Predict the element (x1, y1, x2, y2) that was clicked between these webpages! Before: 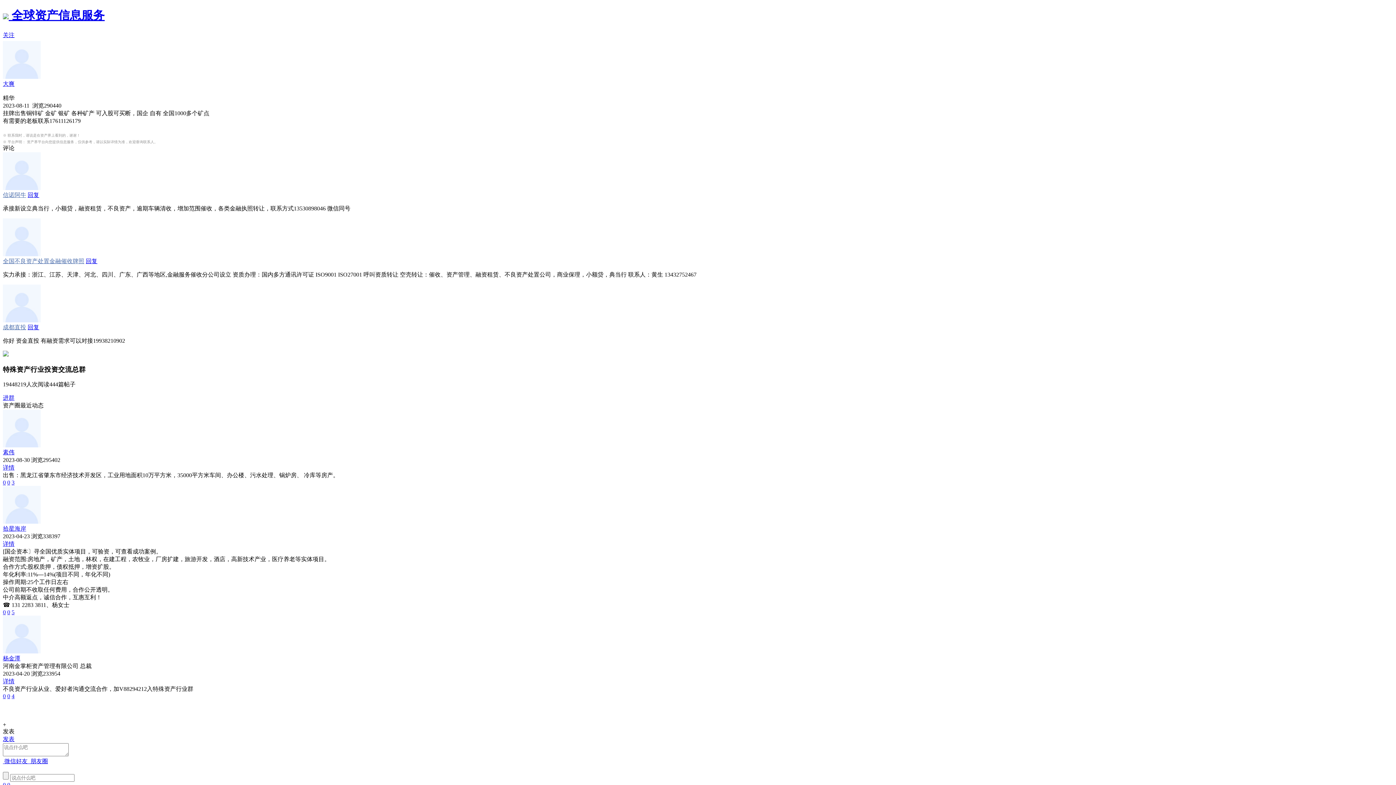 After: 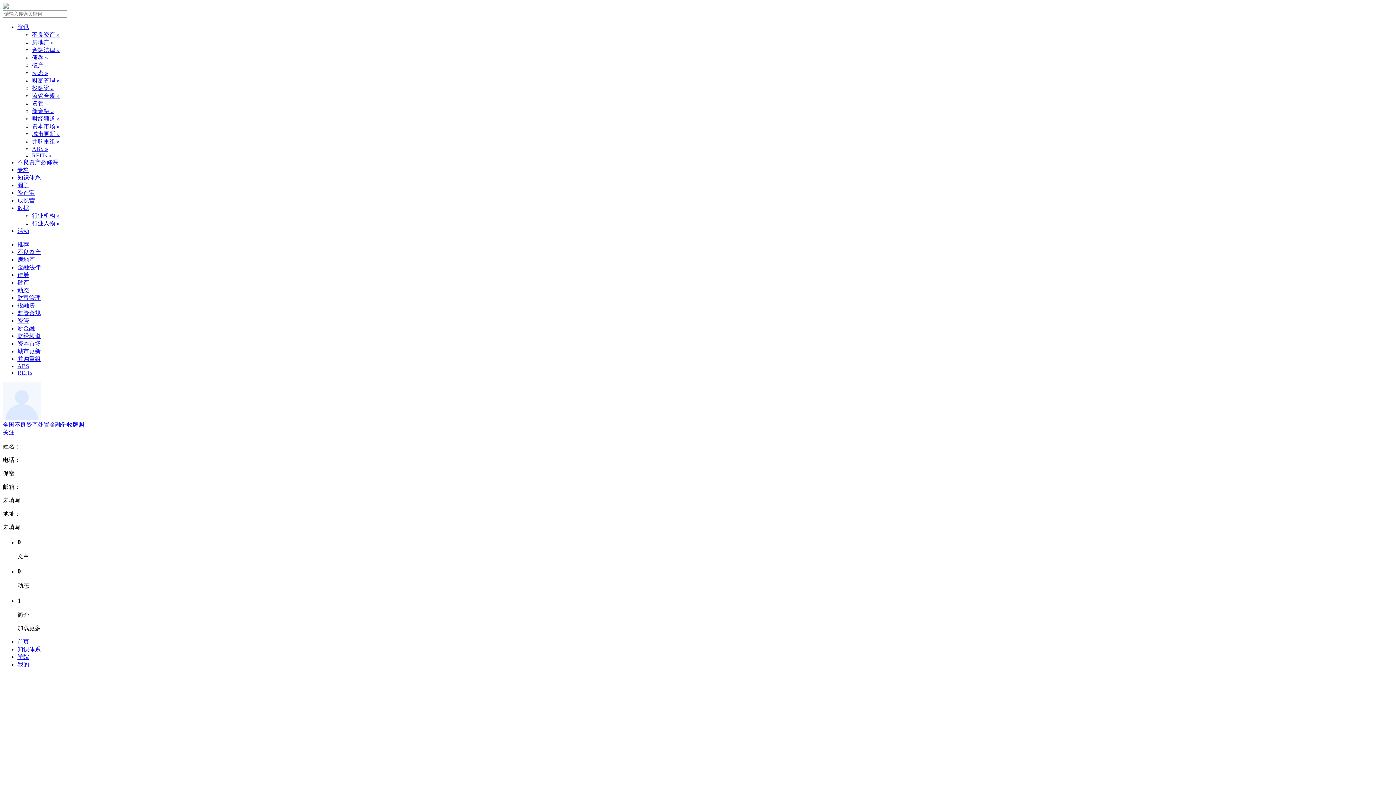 Action: label: 全国不良资产处置金融催收牌照 bbox: (2, 258, 84, 264)